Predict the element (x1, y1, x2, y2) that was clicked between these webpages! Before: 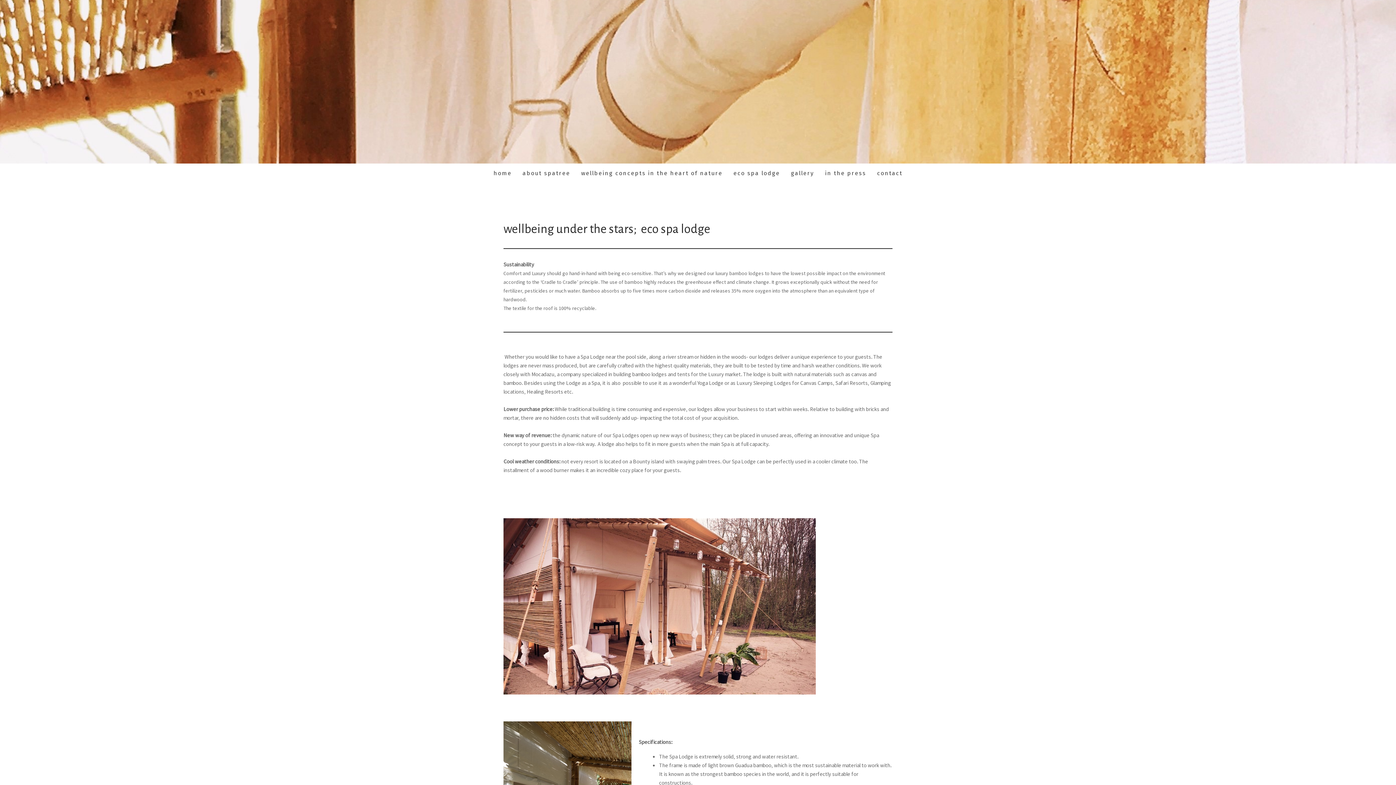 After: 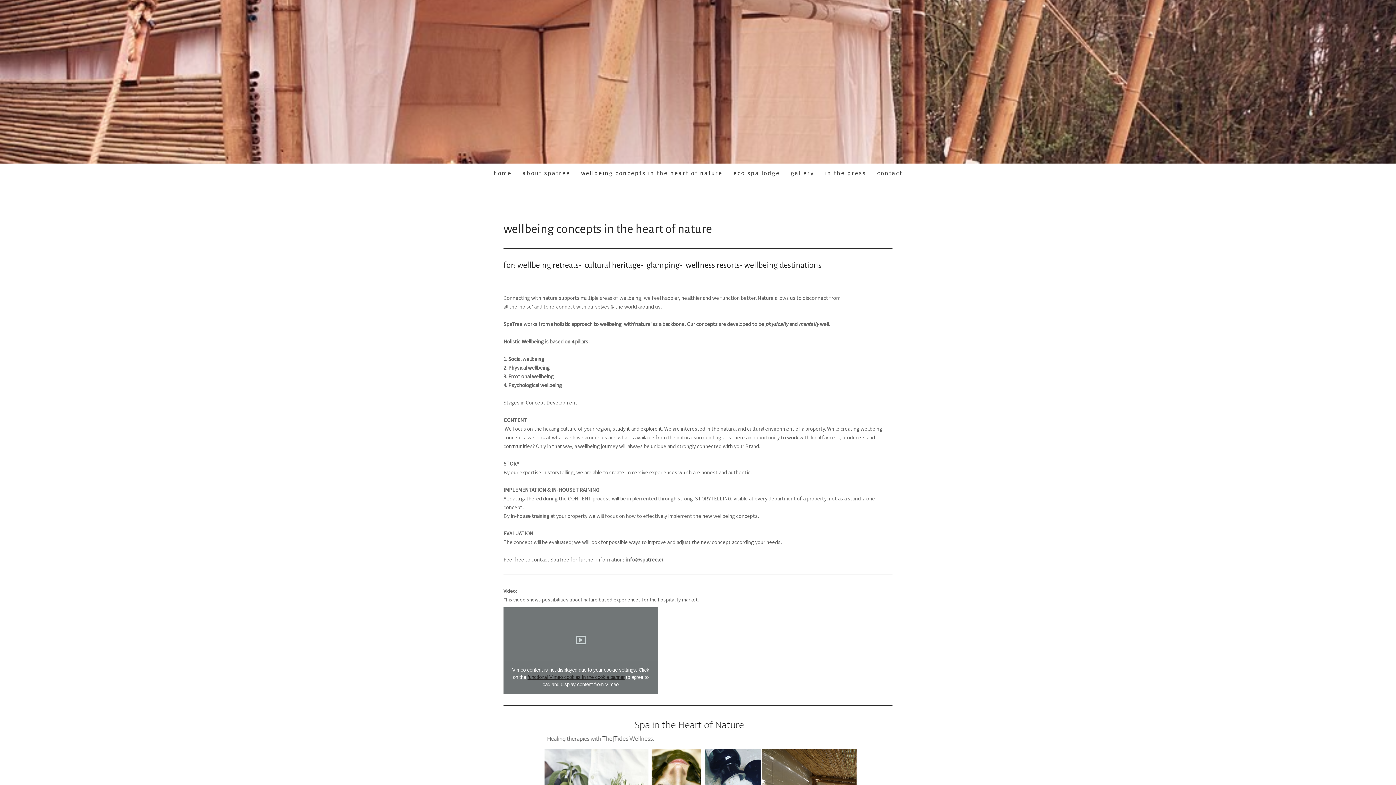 Action: label: wellbeing concepts in the heart of nature bbox: (575, 163, 728, 182)